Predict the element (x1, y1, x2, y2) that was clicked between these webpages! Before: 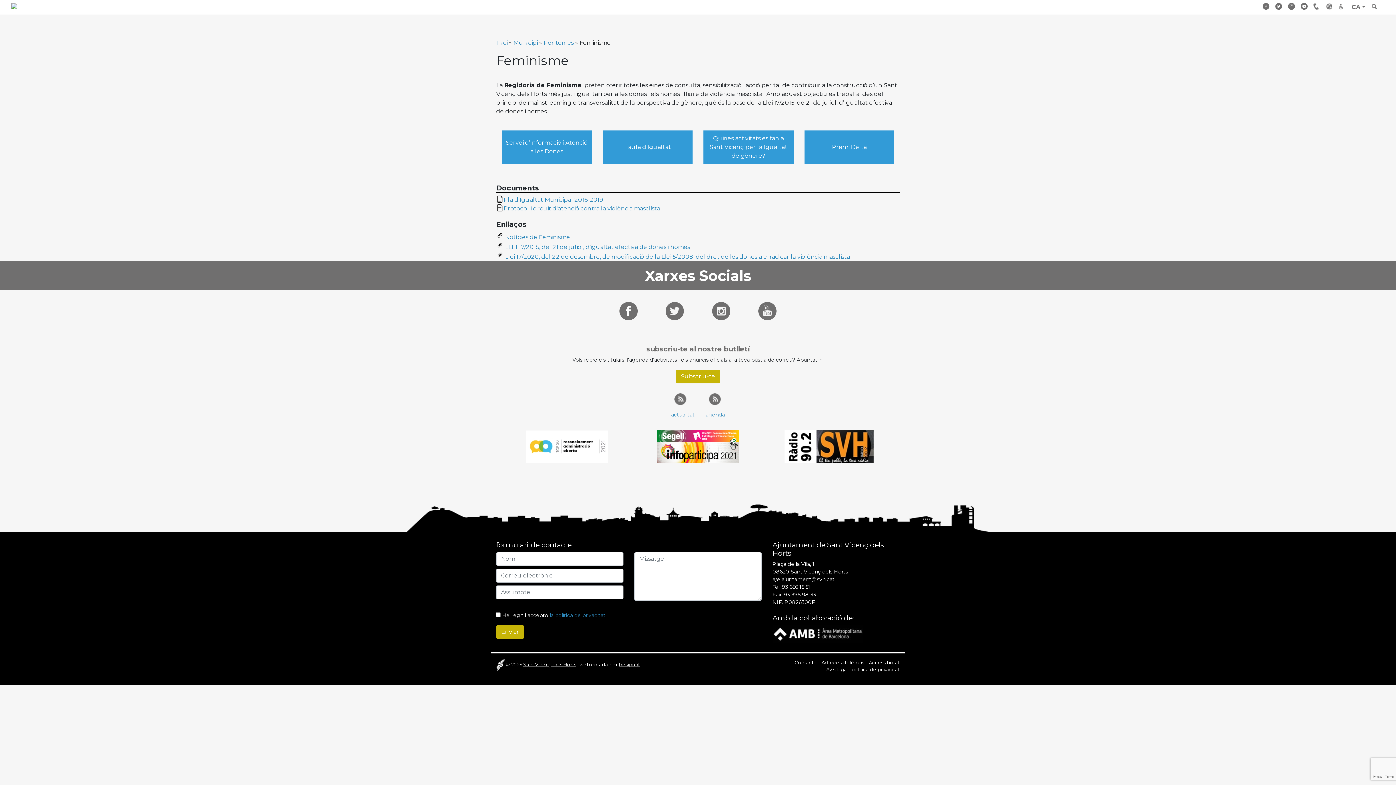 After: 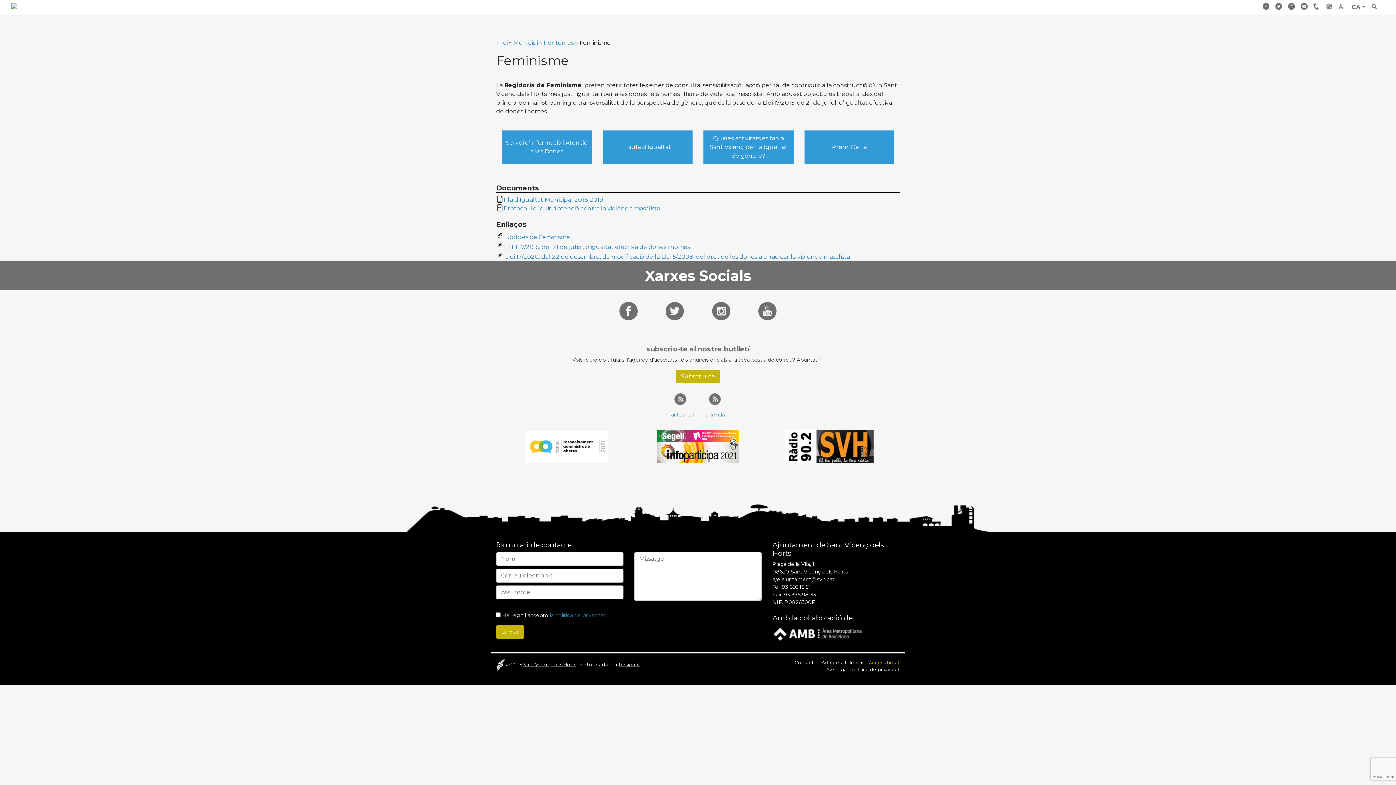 Action: label: Accessibilitat bbox: (869, 660, 900, 665)